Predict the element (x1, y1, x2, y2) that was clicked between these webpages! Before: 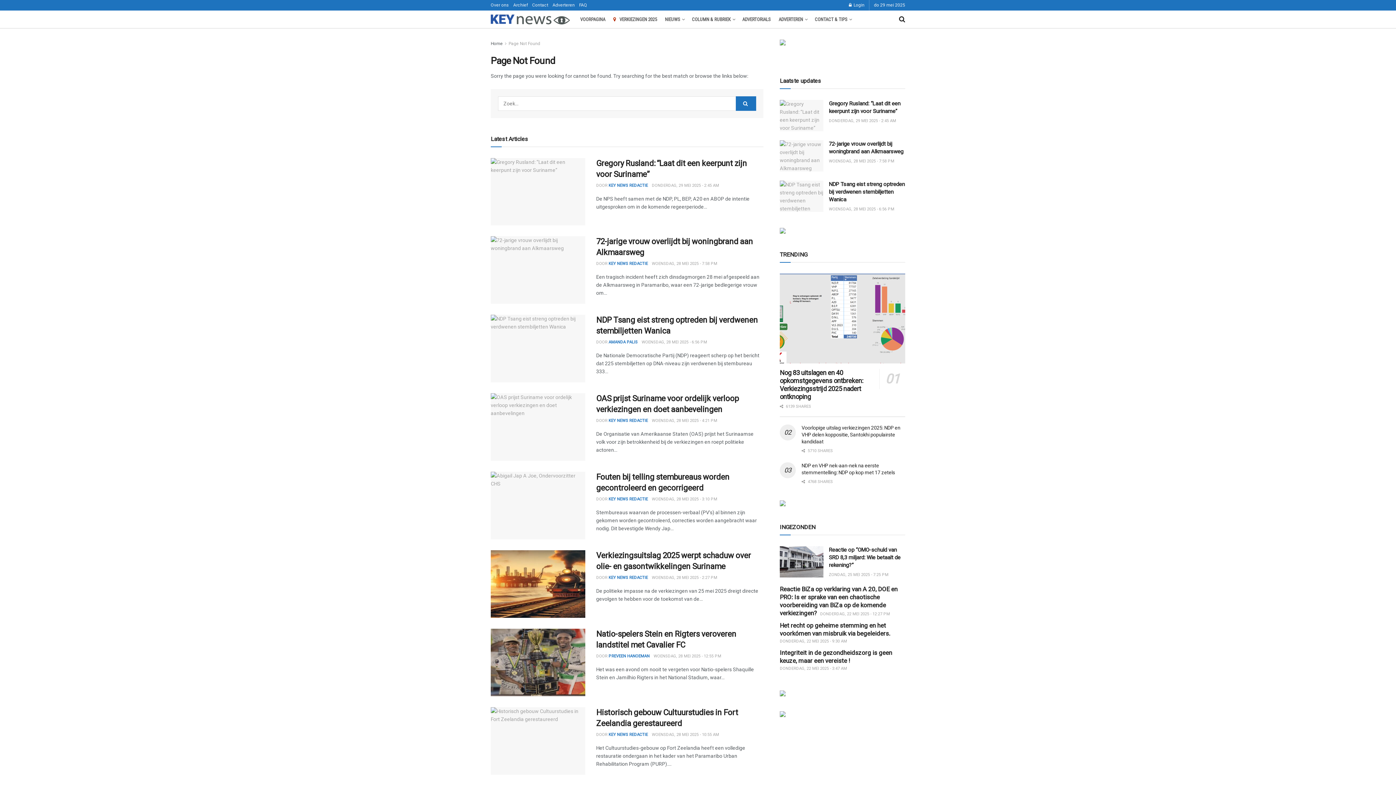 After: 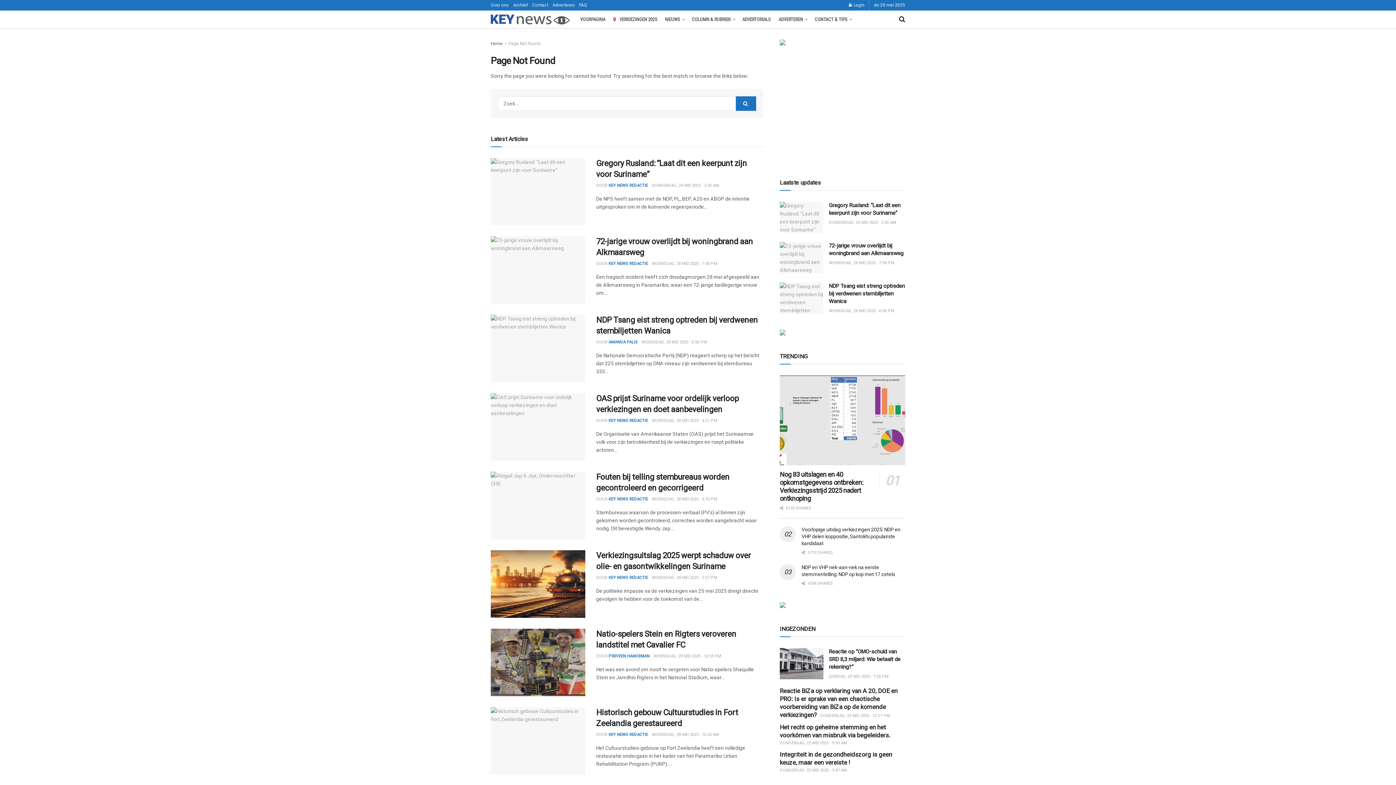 Action: bbox: (780, 500, 785, 506)